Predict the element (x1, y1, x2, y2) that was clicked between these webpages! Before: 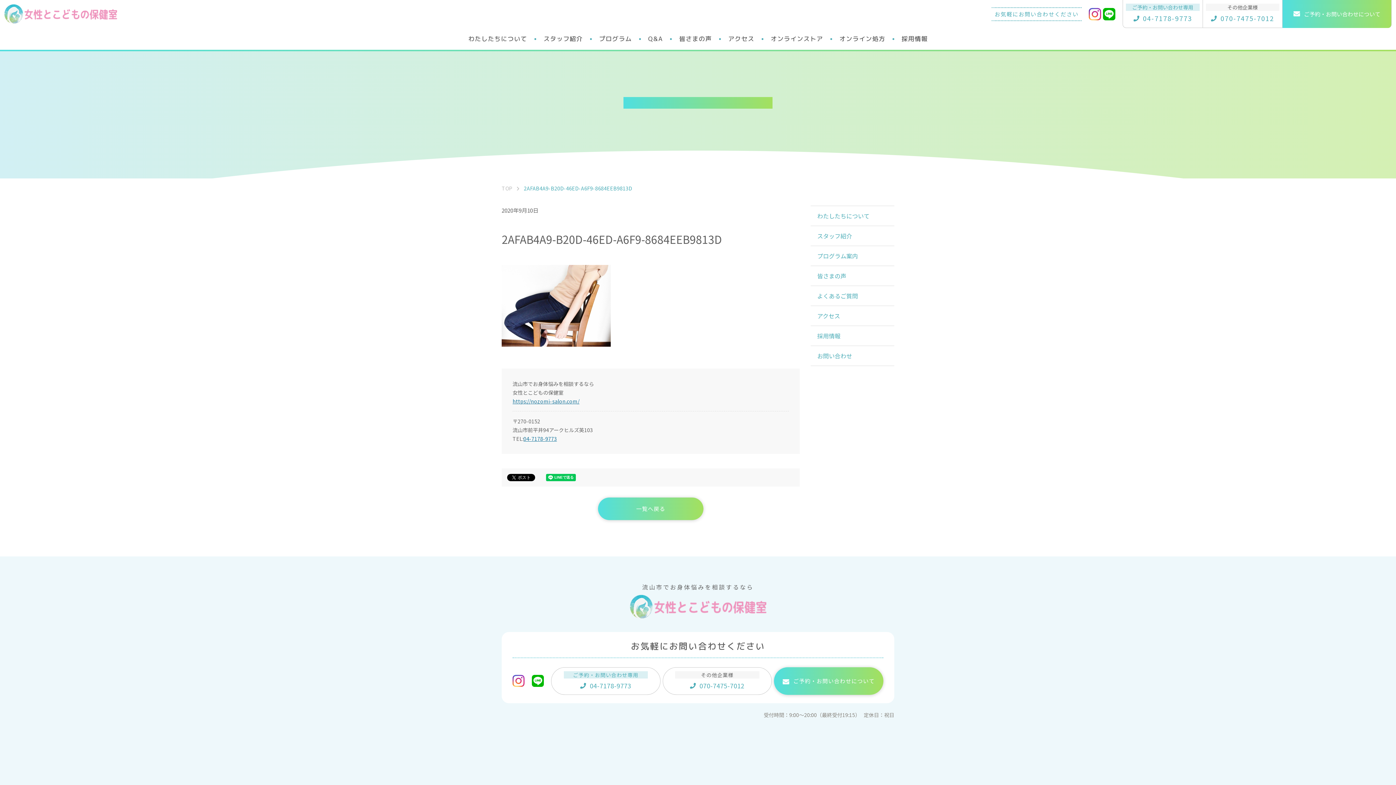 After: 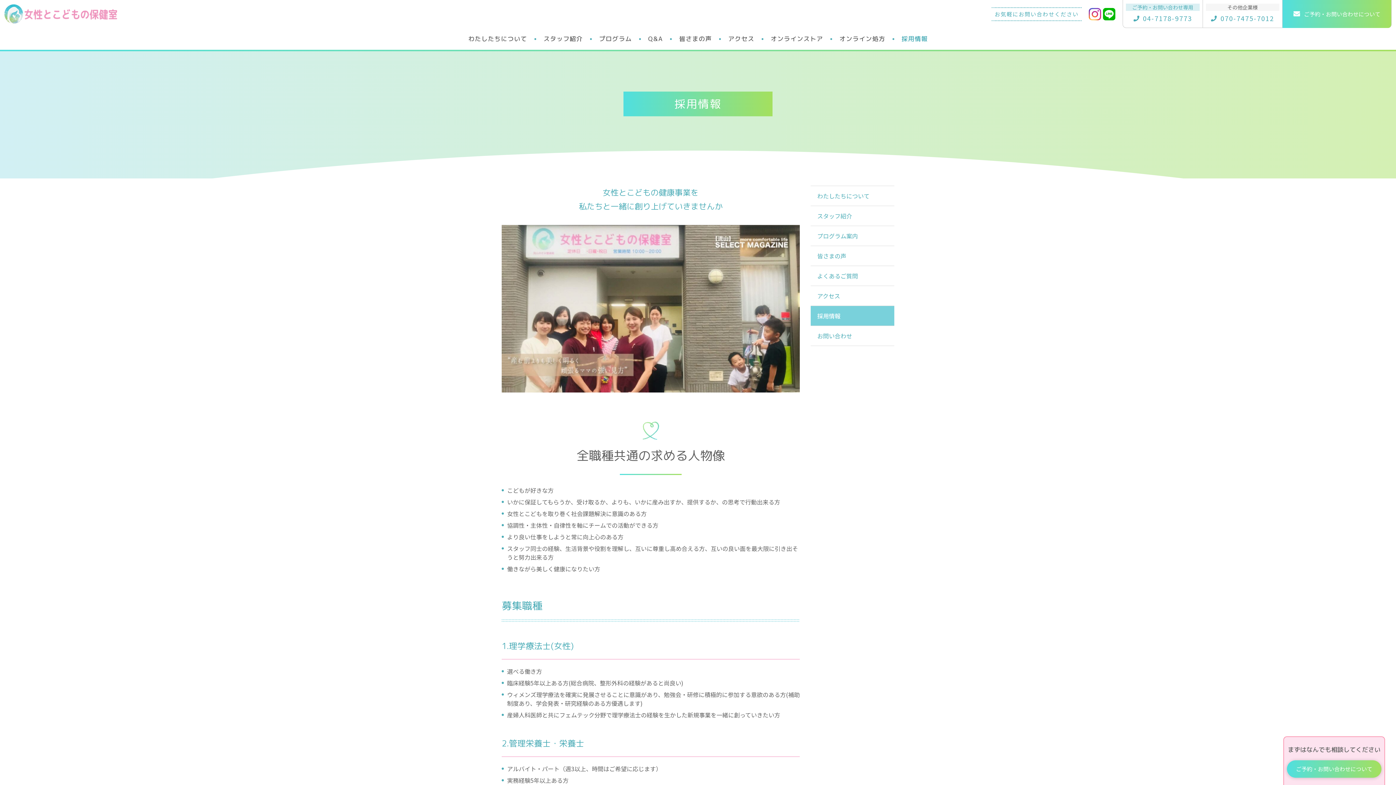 Action: label: 採用情報 bbox: (810, 326, 894, 345)